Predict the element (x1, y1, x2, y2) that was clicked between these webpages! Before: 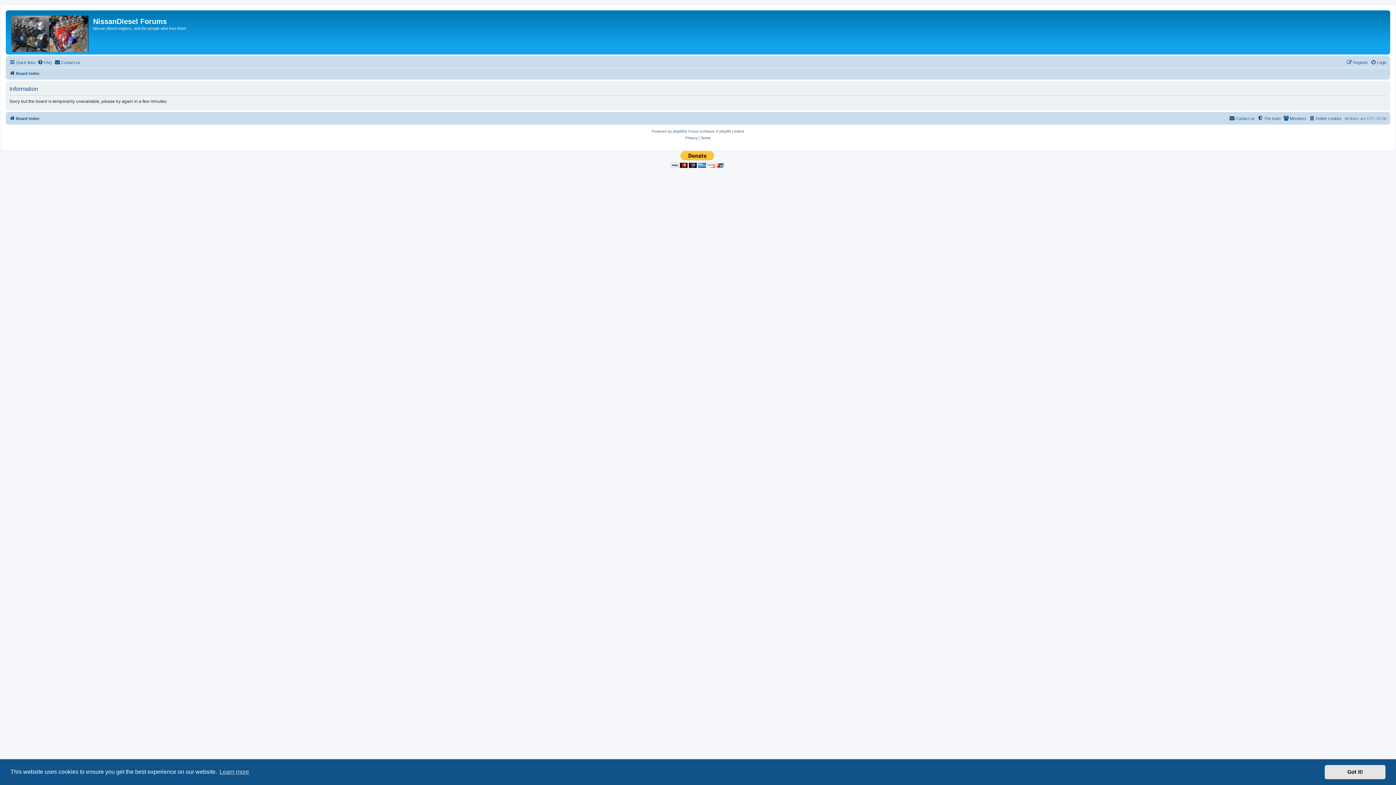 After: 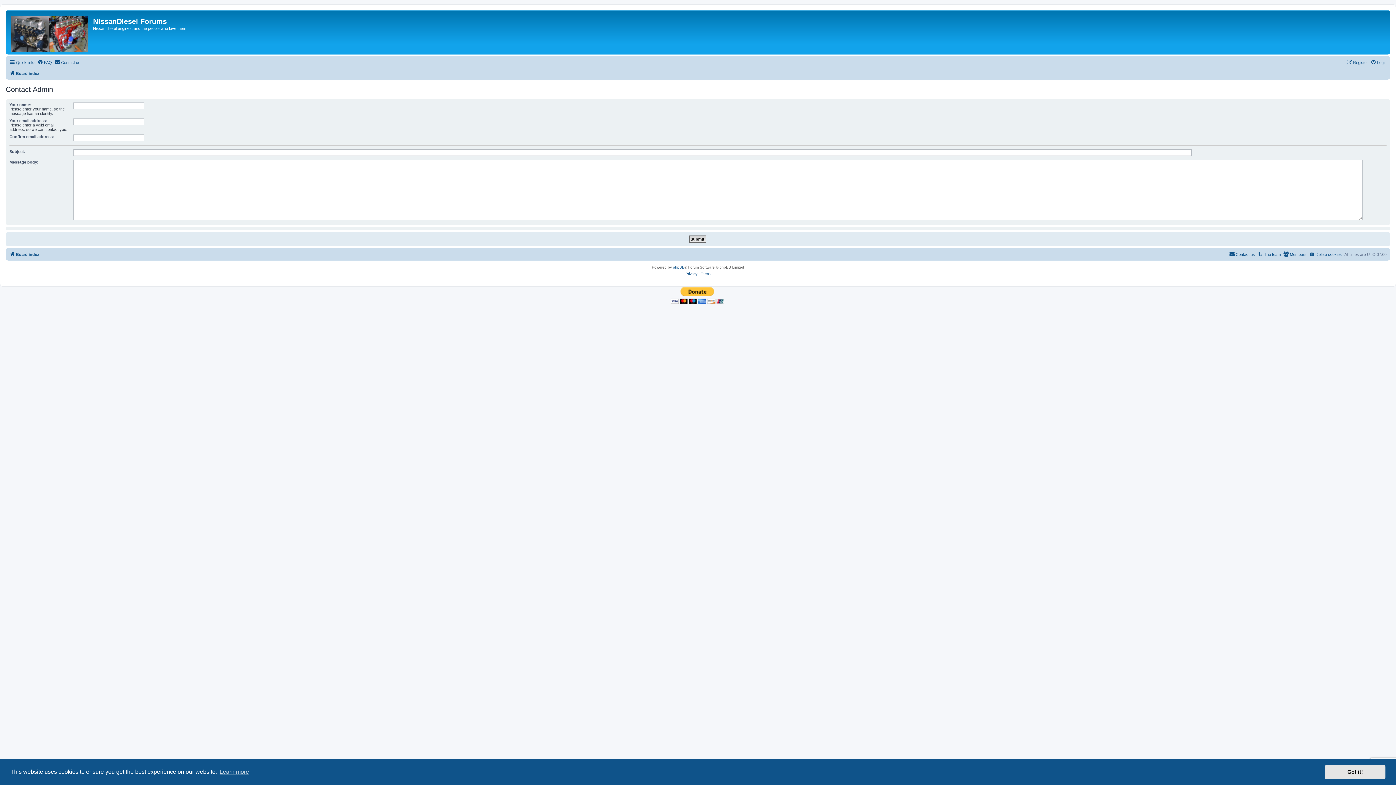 Action: bbox: (54, 58, 80, 66) label: Contact us